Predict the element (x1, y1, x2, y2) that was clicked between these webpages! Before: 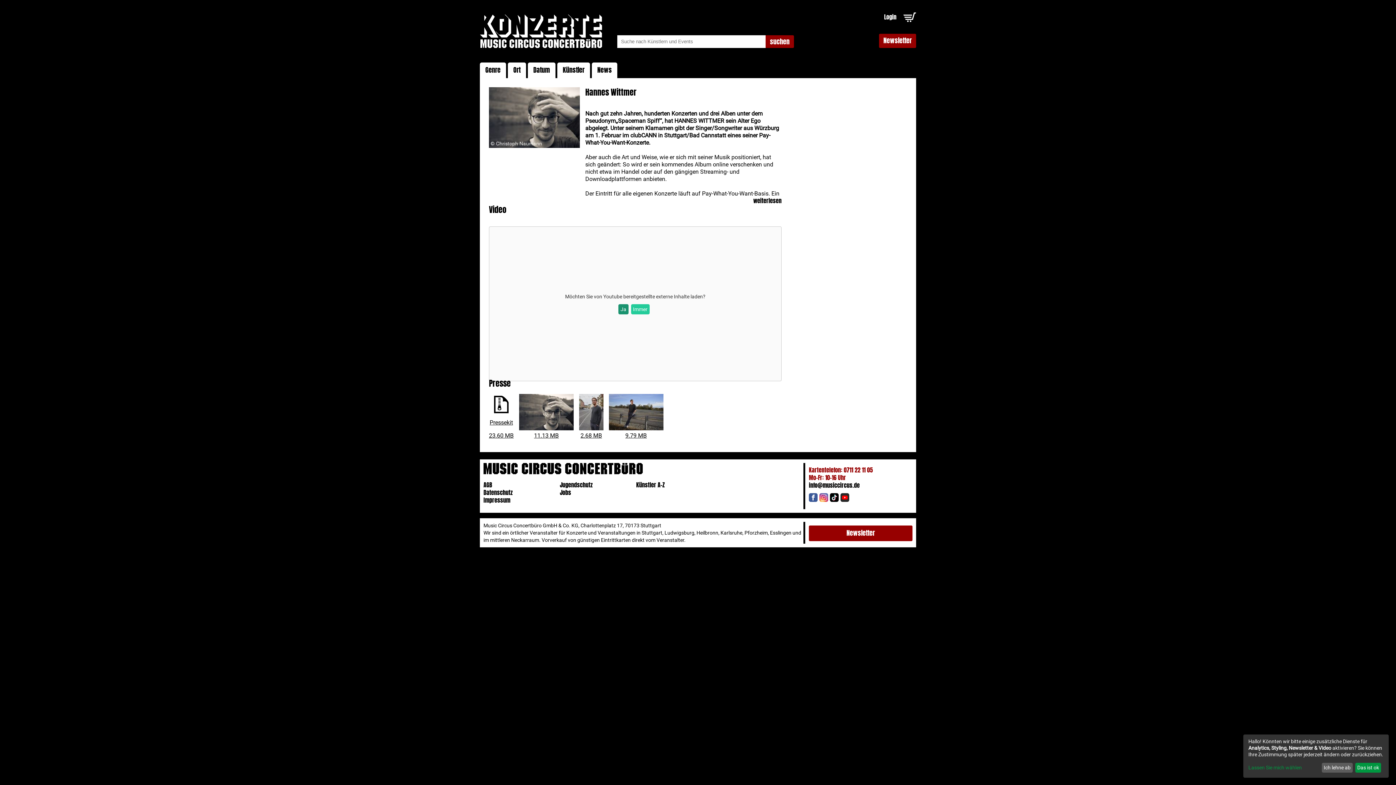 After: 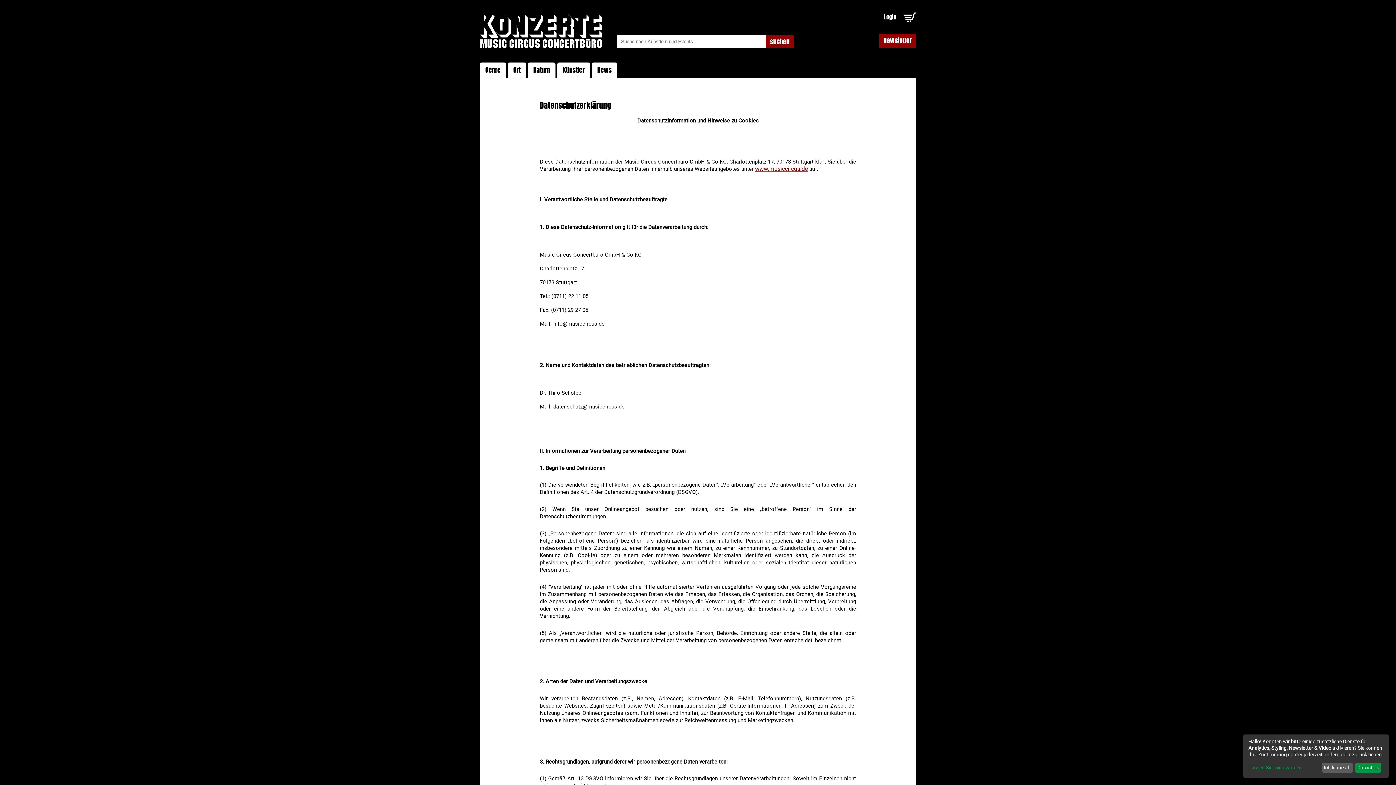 Action: label: Datenschutz bbox: (483, 488, 512, 497)